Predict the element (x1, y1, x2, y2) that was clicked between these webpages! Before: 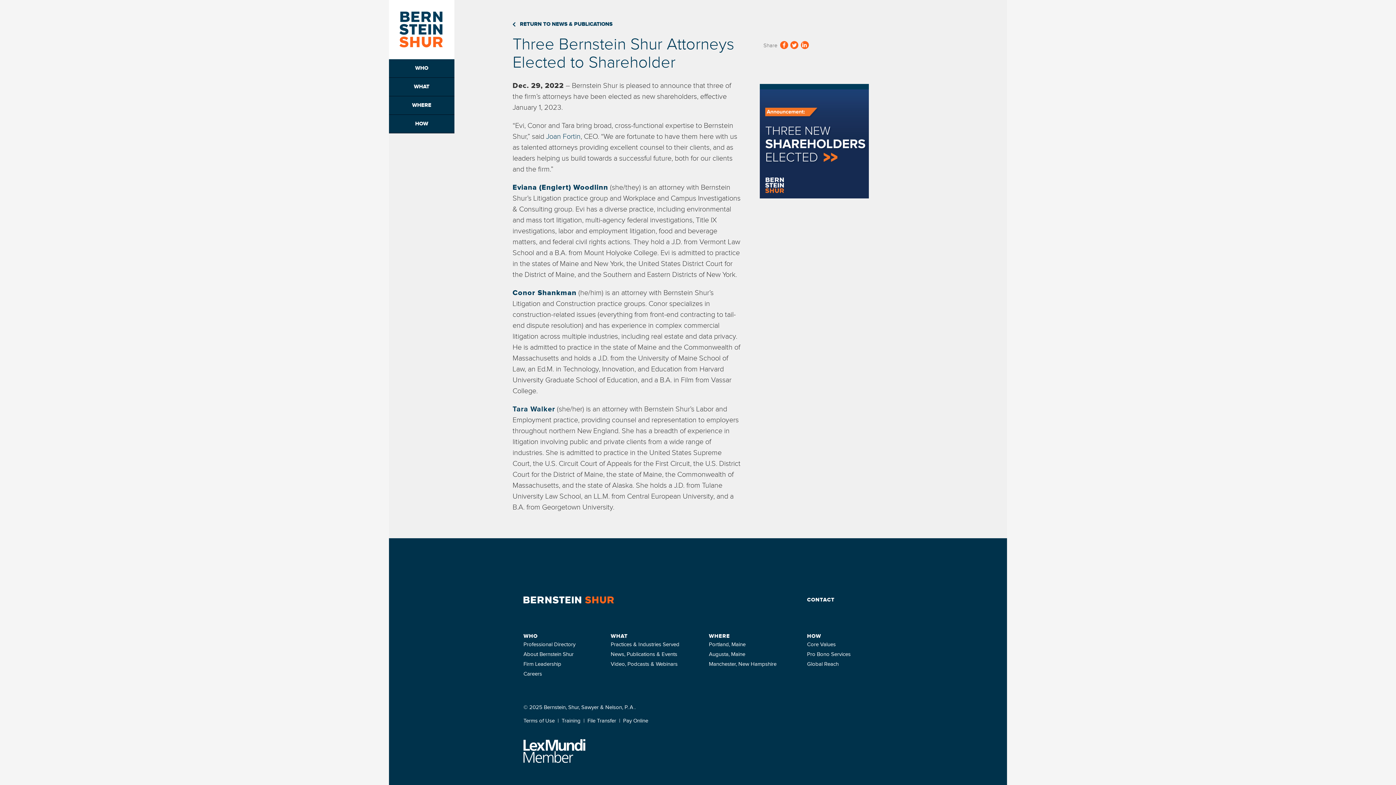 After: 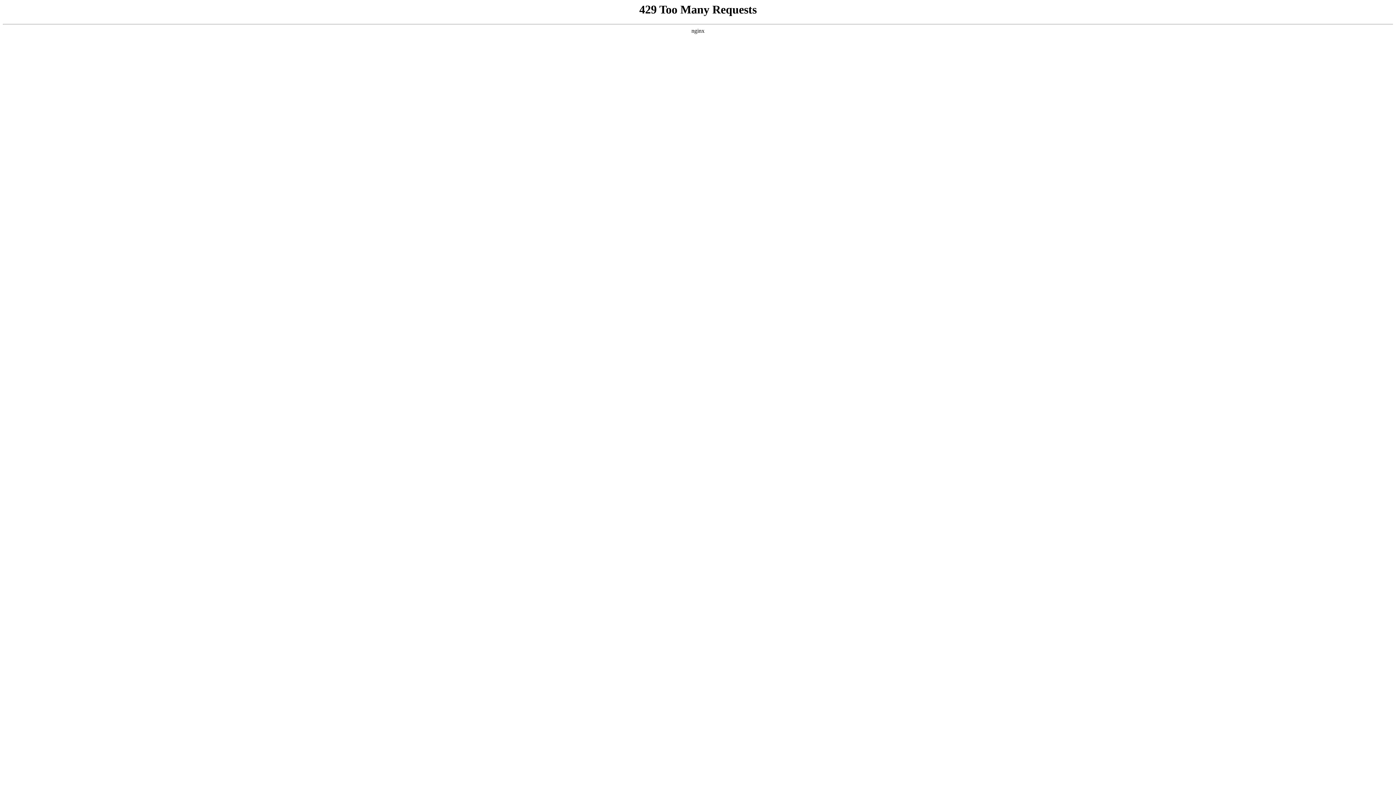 Action: label: CONTACT bbox: (807, 596, 872, 603)